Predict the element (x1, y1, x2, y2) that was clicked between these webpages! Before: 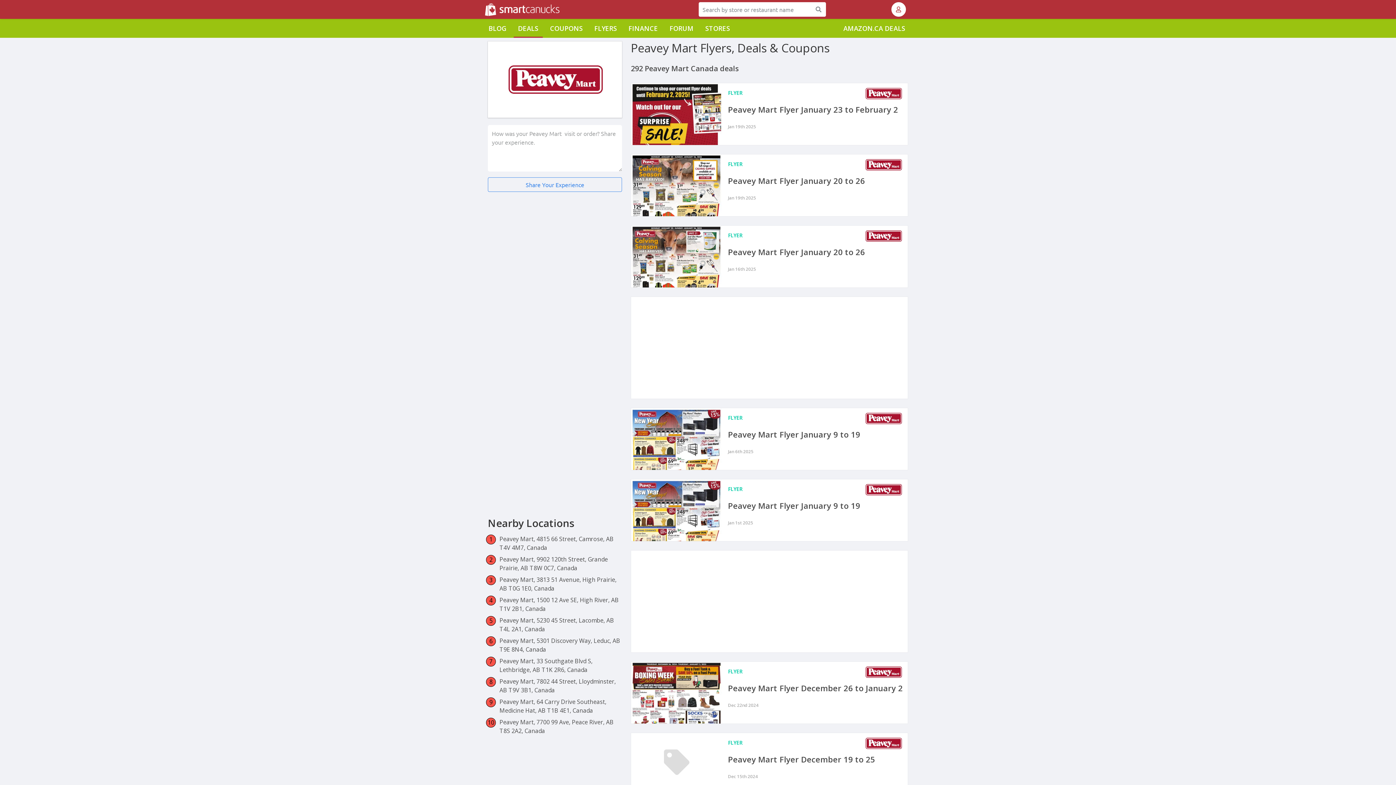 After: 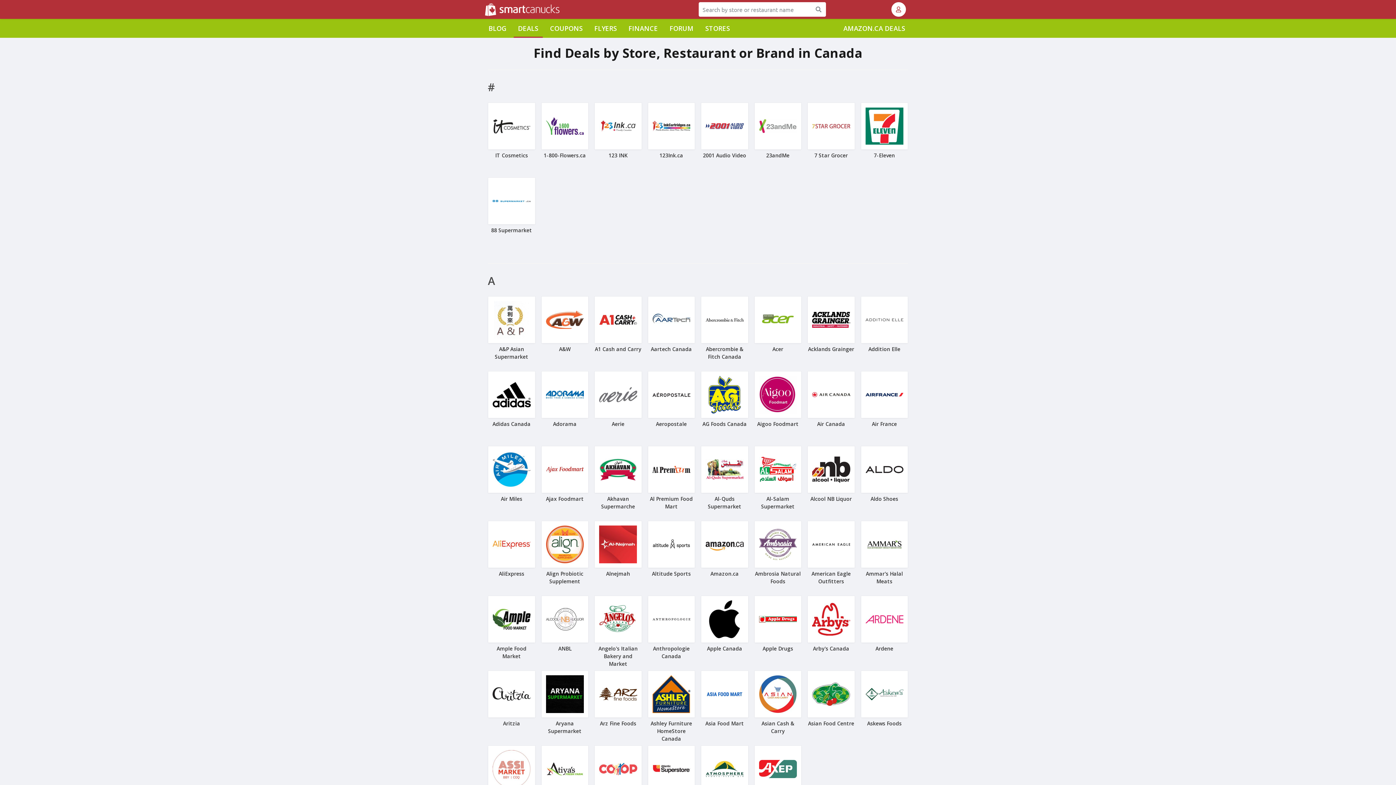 Action: label: STORES bbox: (701, 18, 734, 37)